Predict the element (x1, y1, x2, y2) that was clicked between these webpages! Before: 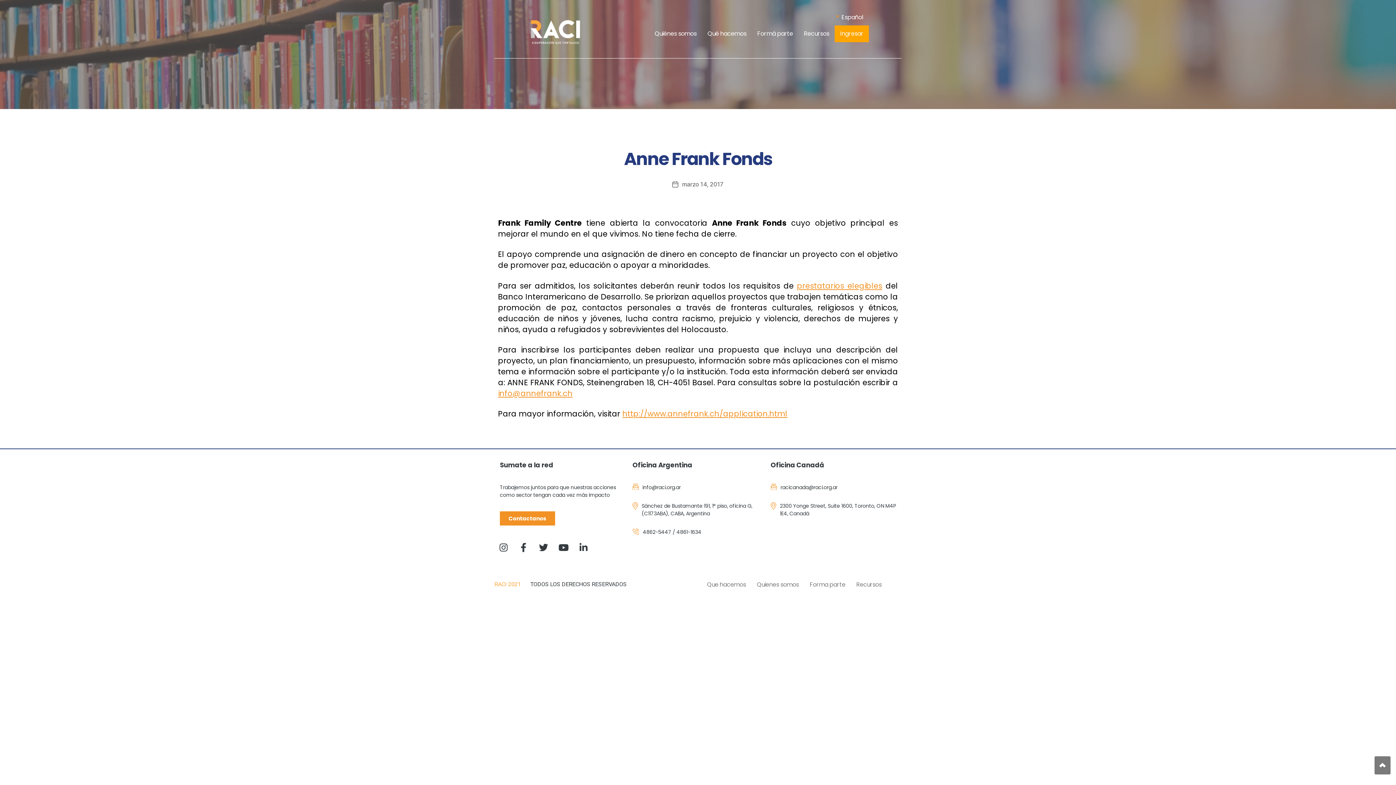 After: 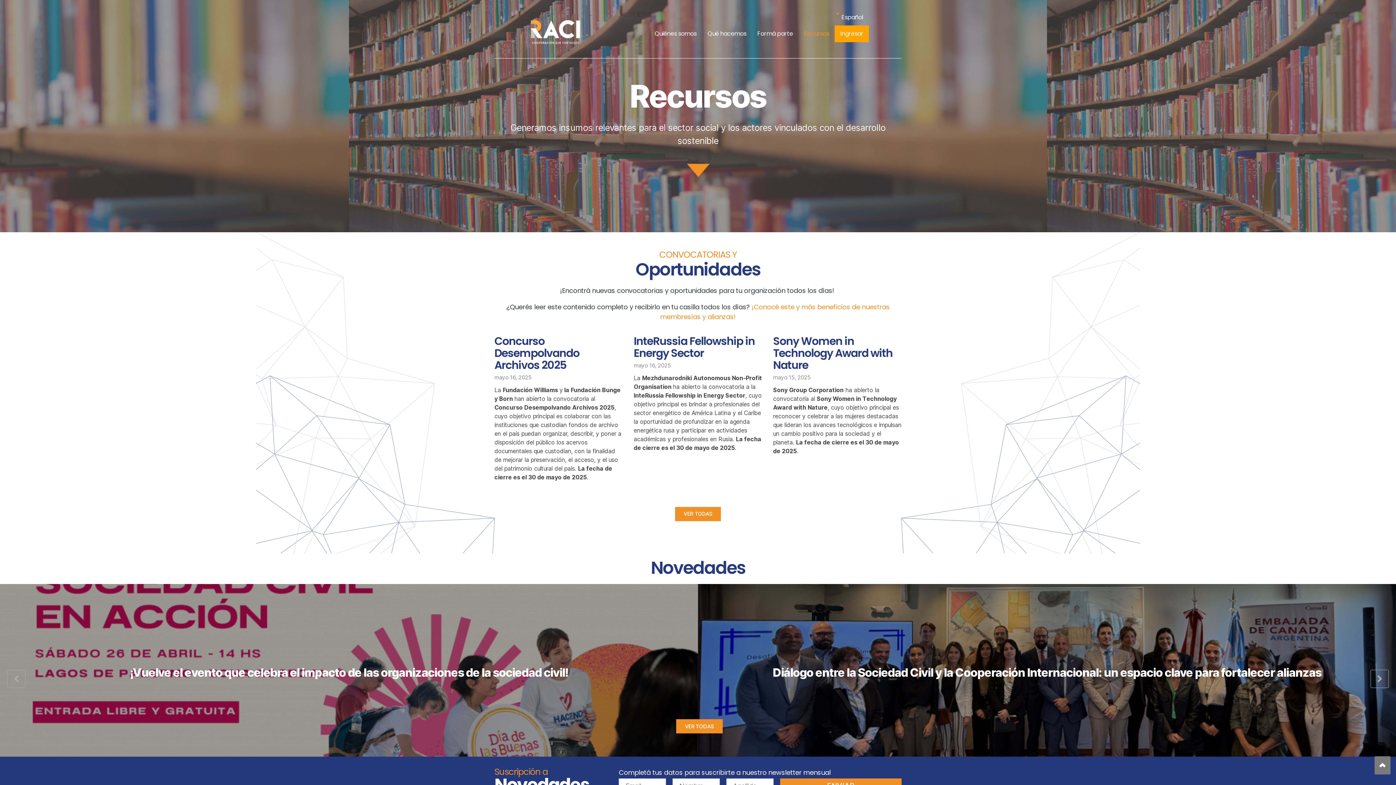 Action: label: Recursos bbox: (798, 25, 835, 42)